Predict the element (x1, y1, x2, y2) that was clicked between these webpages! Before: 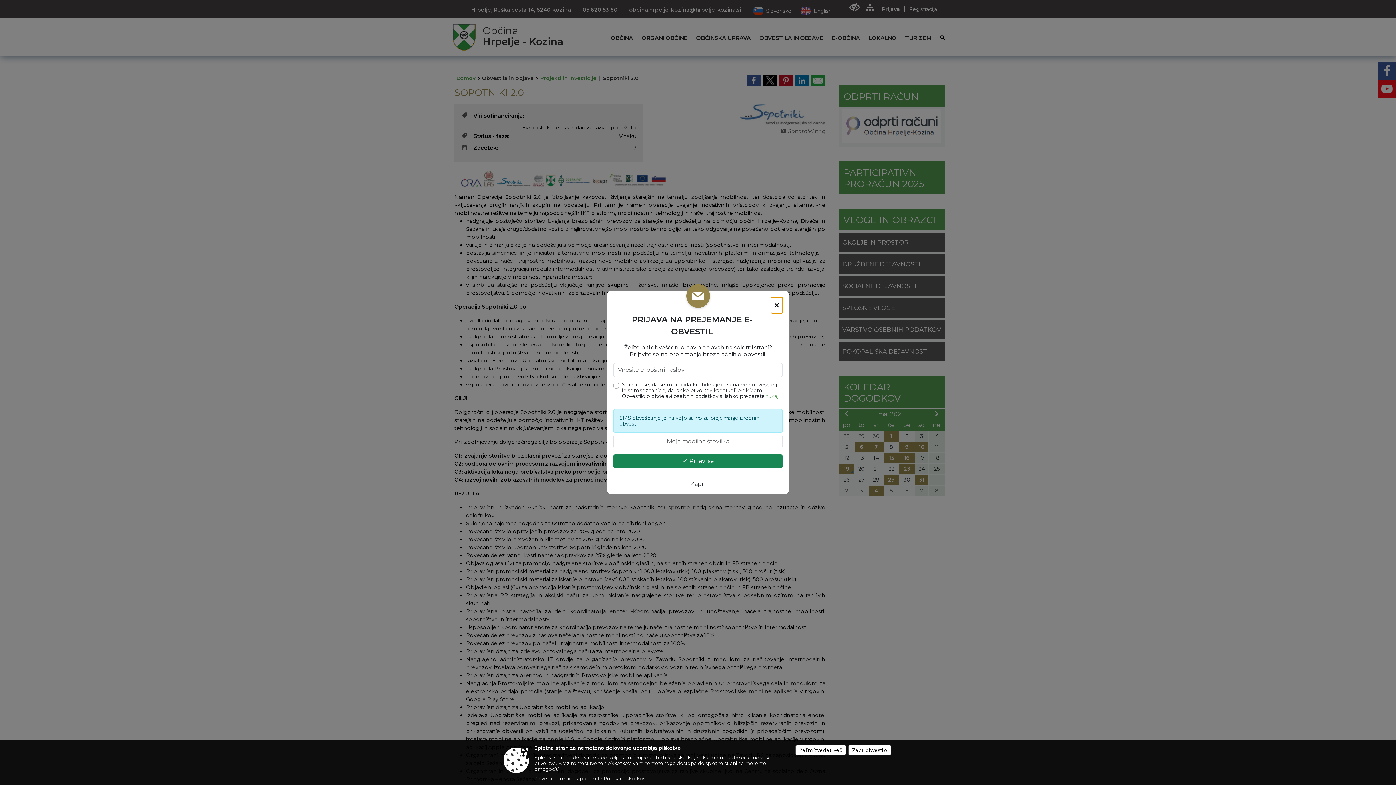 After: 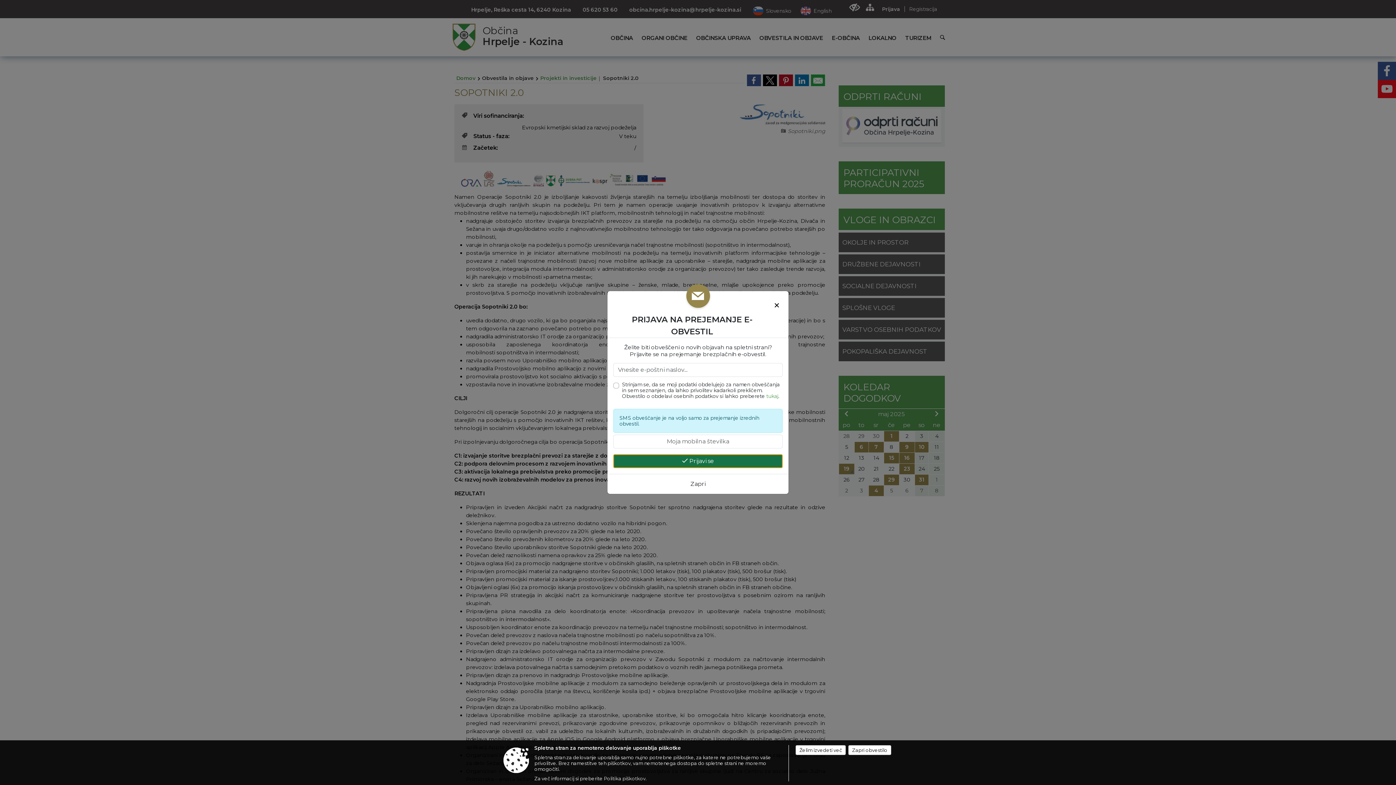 Action: label:  Prijavi se bbox: (613, 454, 782, 468)